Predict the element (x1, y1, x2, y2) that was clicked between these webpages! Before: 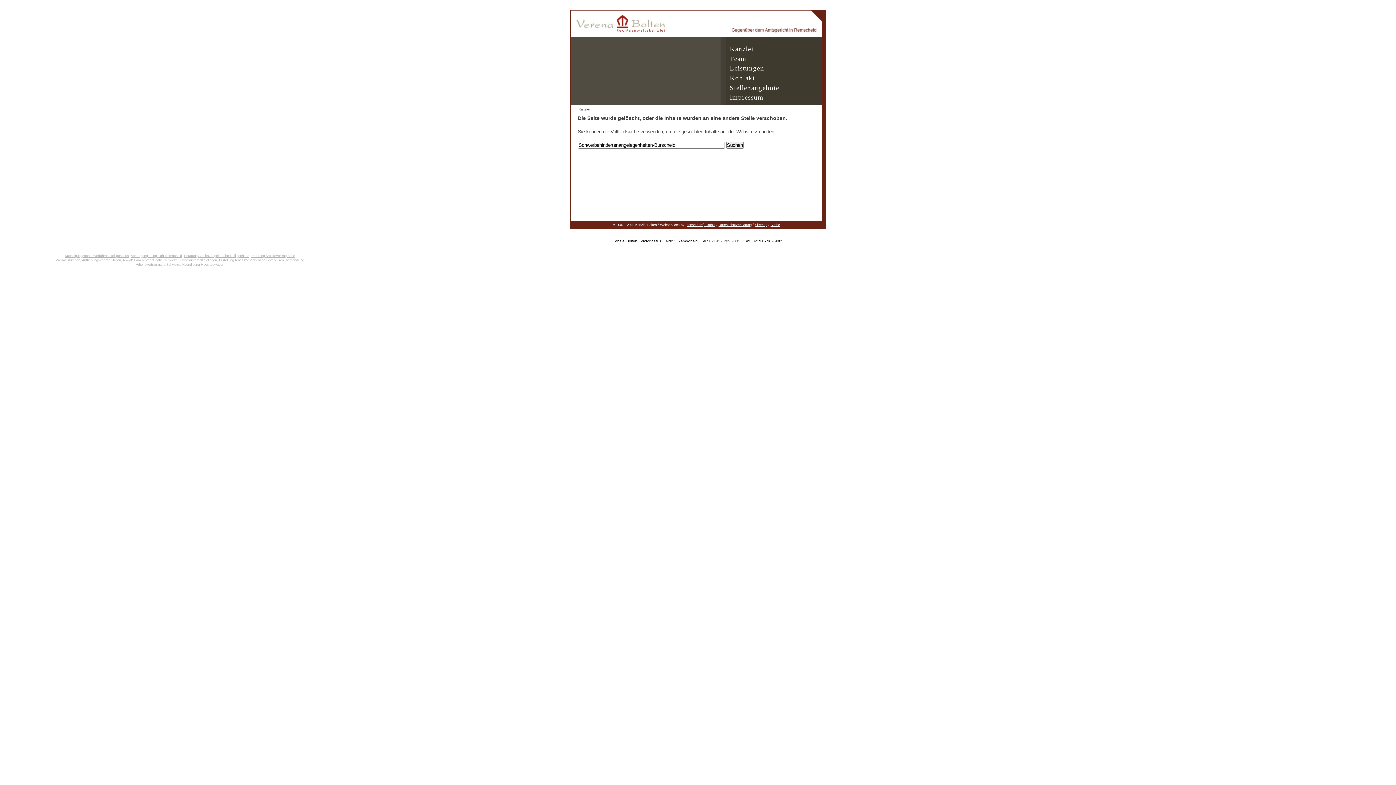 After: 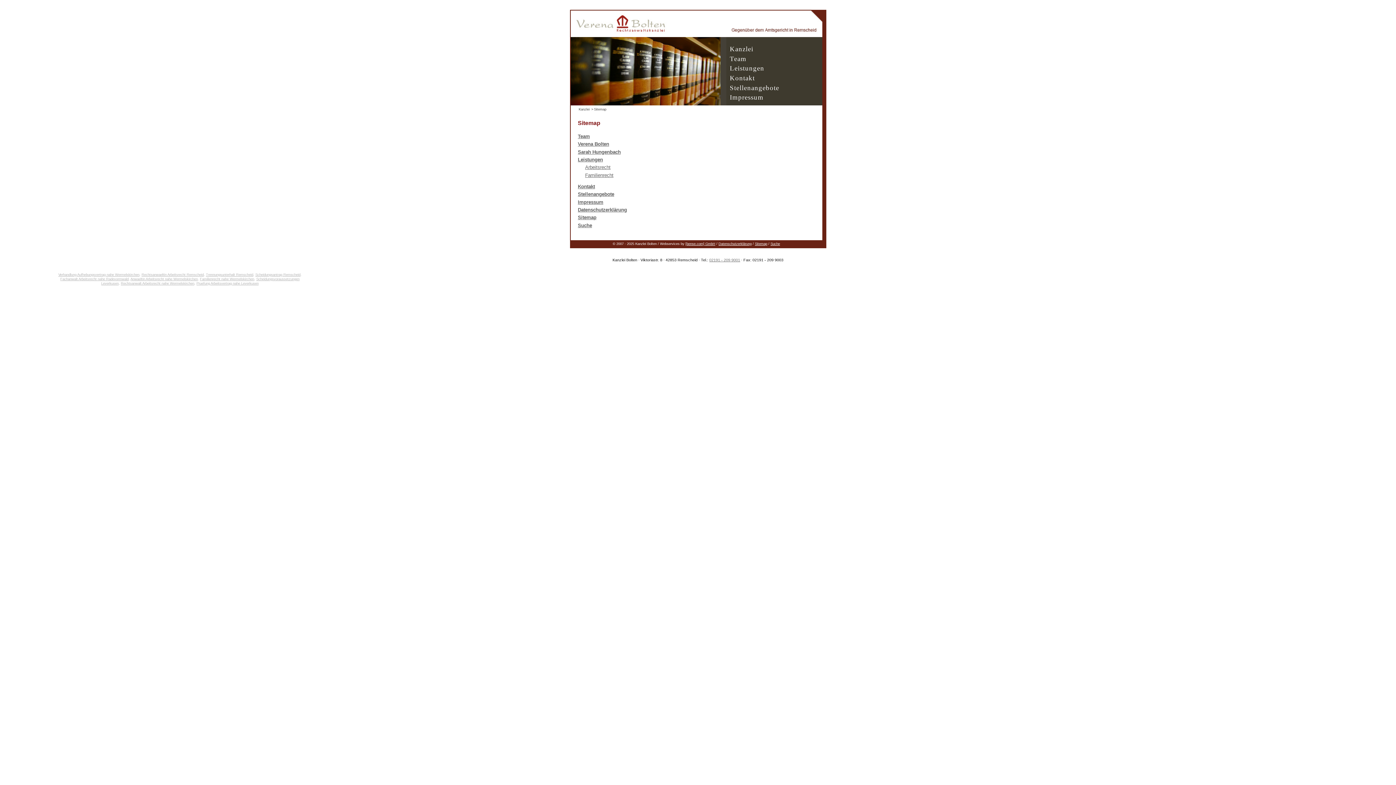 Action: label: Sitemap bbox: (755, 223, 767, 226)